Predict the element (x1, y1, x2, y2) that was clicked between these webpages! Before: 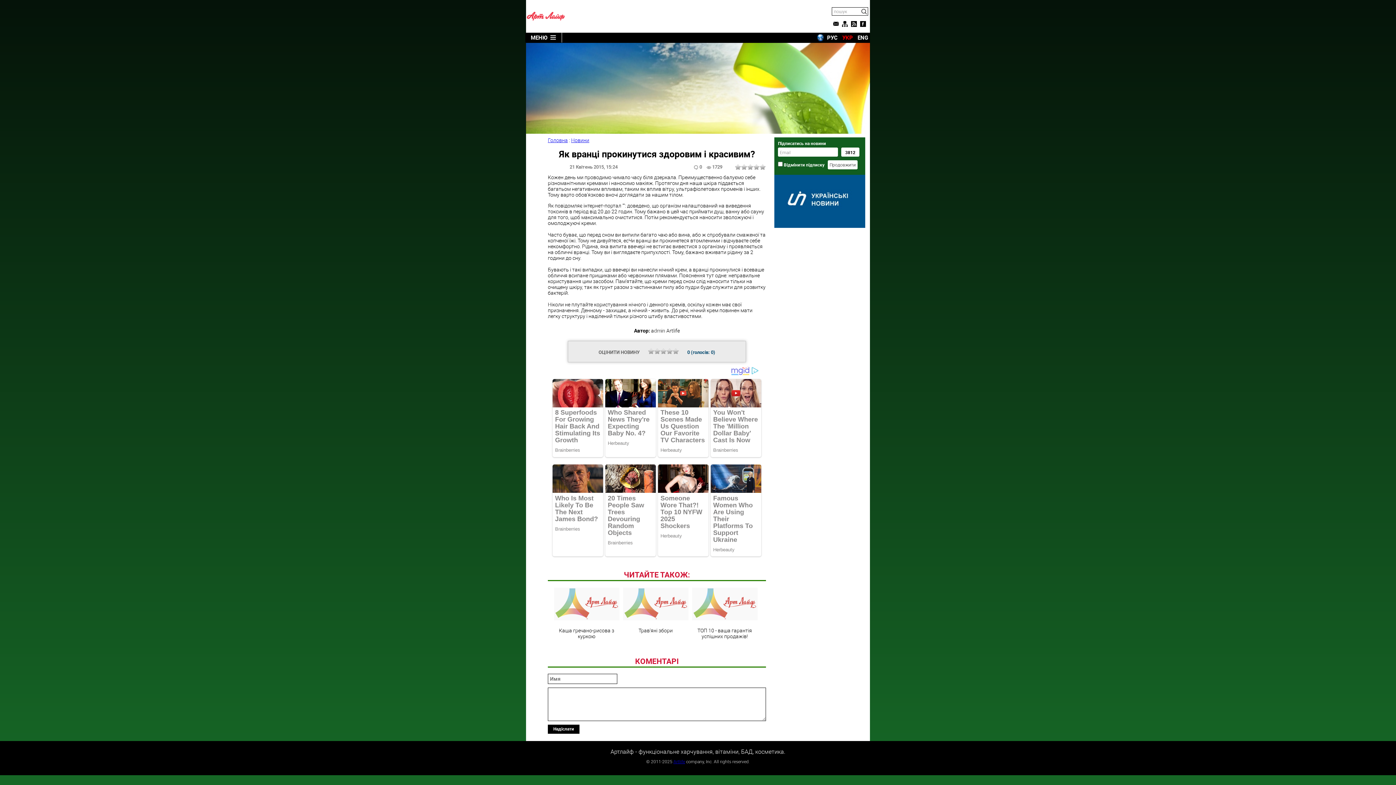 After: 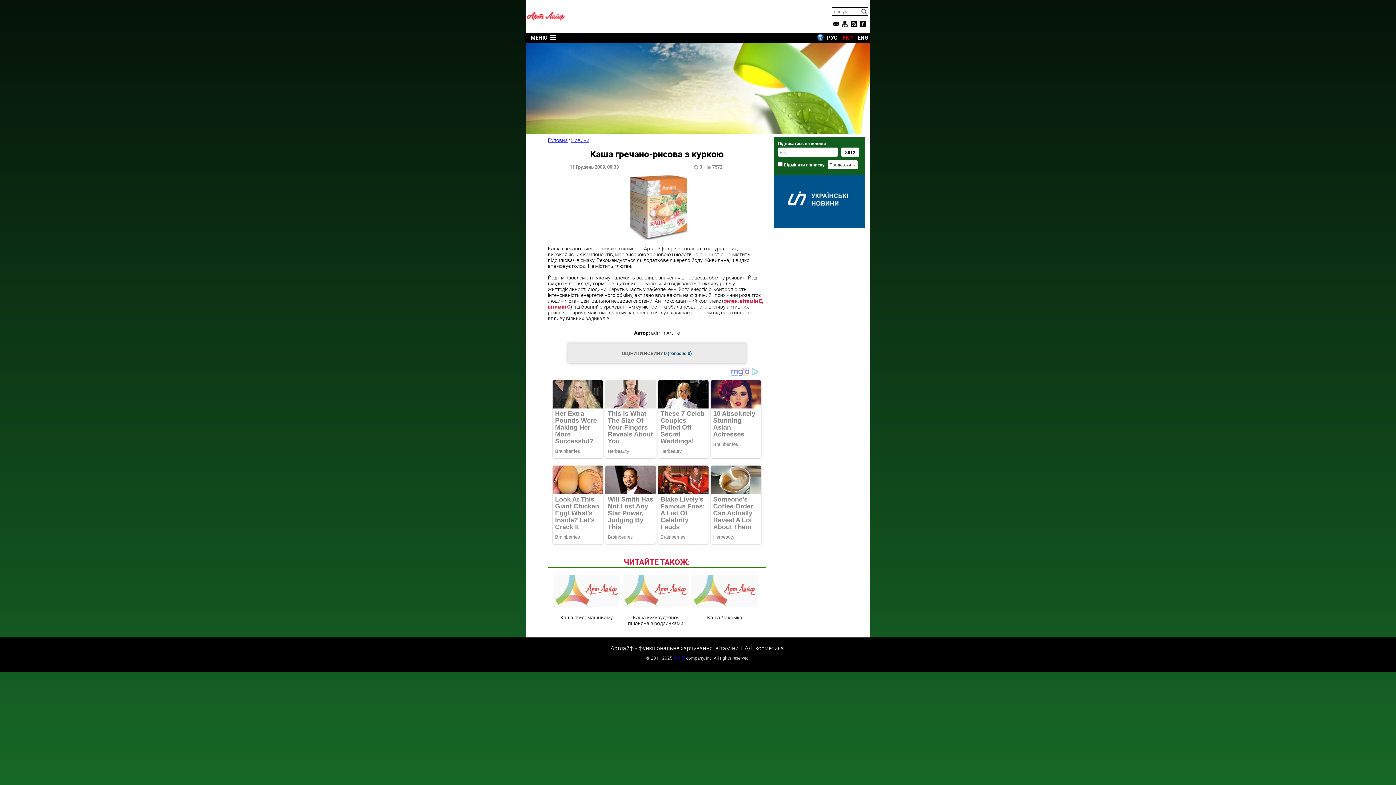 Action: bbox: (554, 587, 619, 639) label: Каша гречано-рисова з куркою